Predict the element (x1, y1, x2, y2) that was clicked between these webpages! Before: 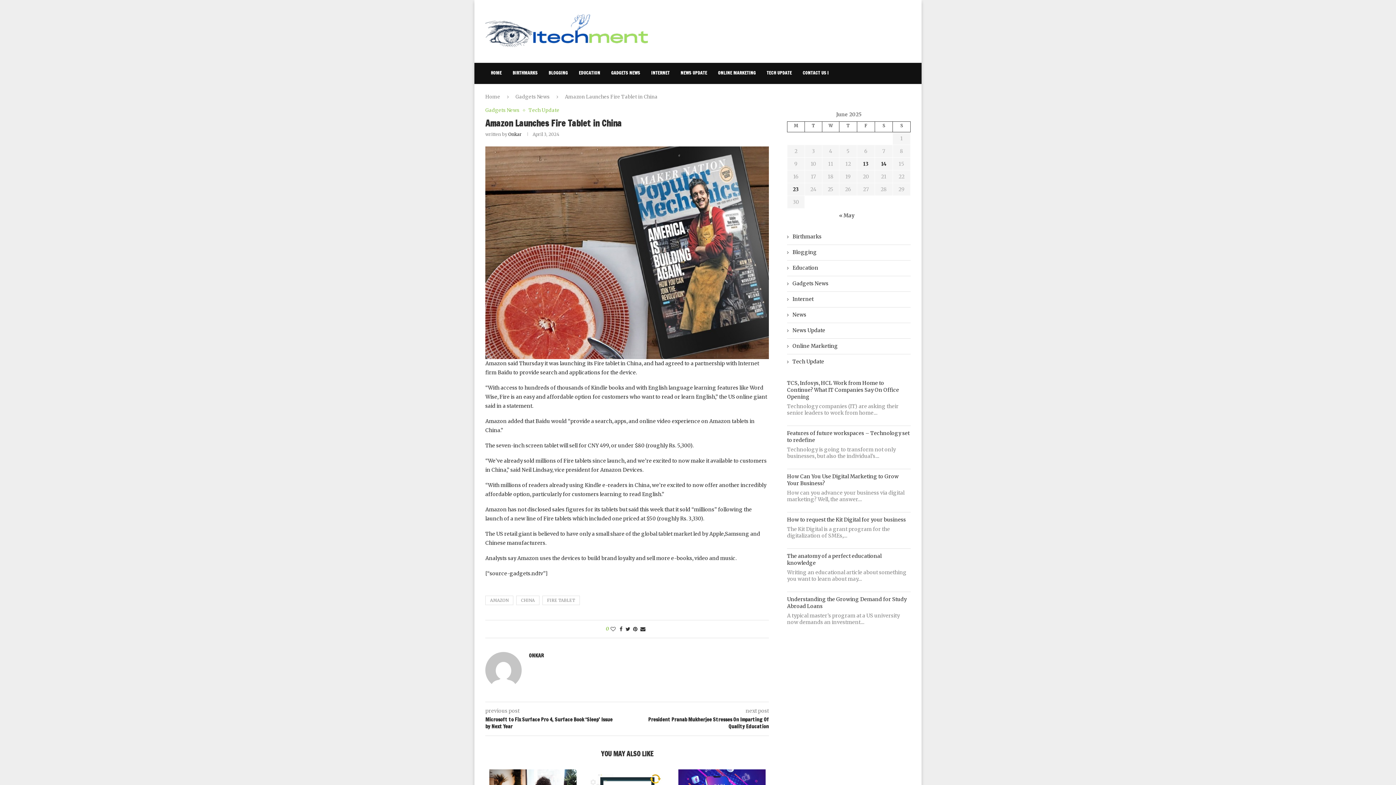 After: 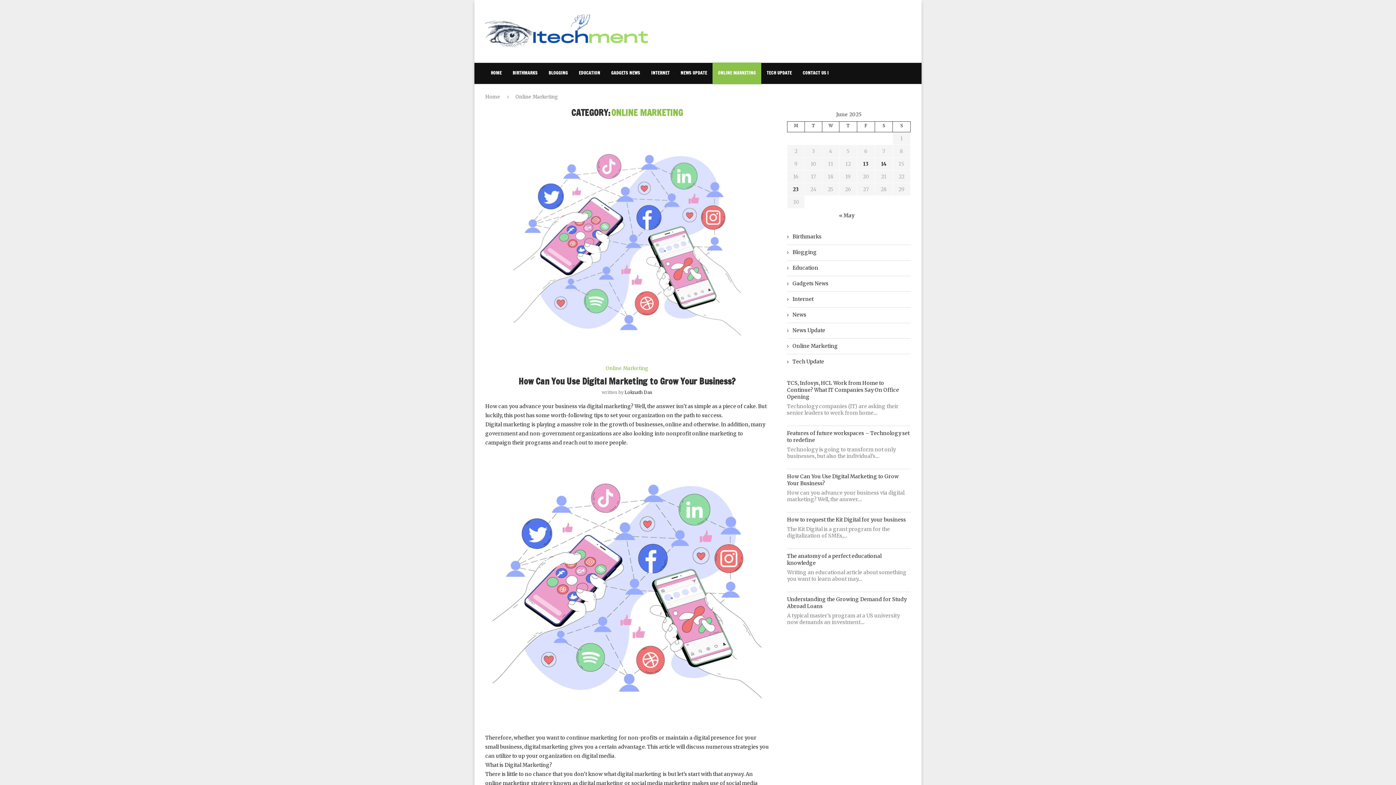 Action: bbox: (787, 342, 910, 349) label: Online Marketing